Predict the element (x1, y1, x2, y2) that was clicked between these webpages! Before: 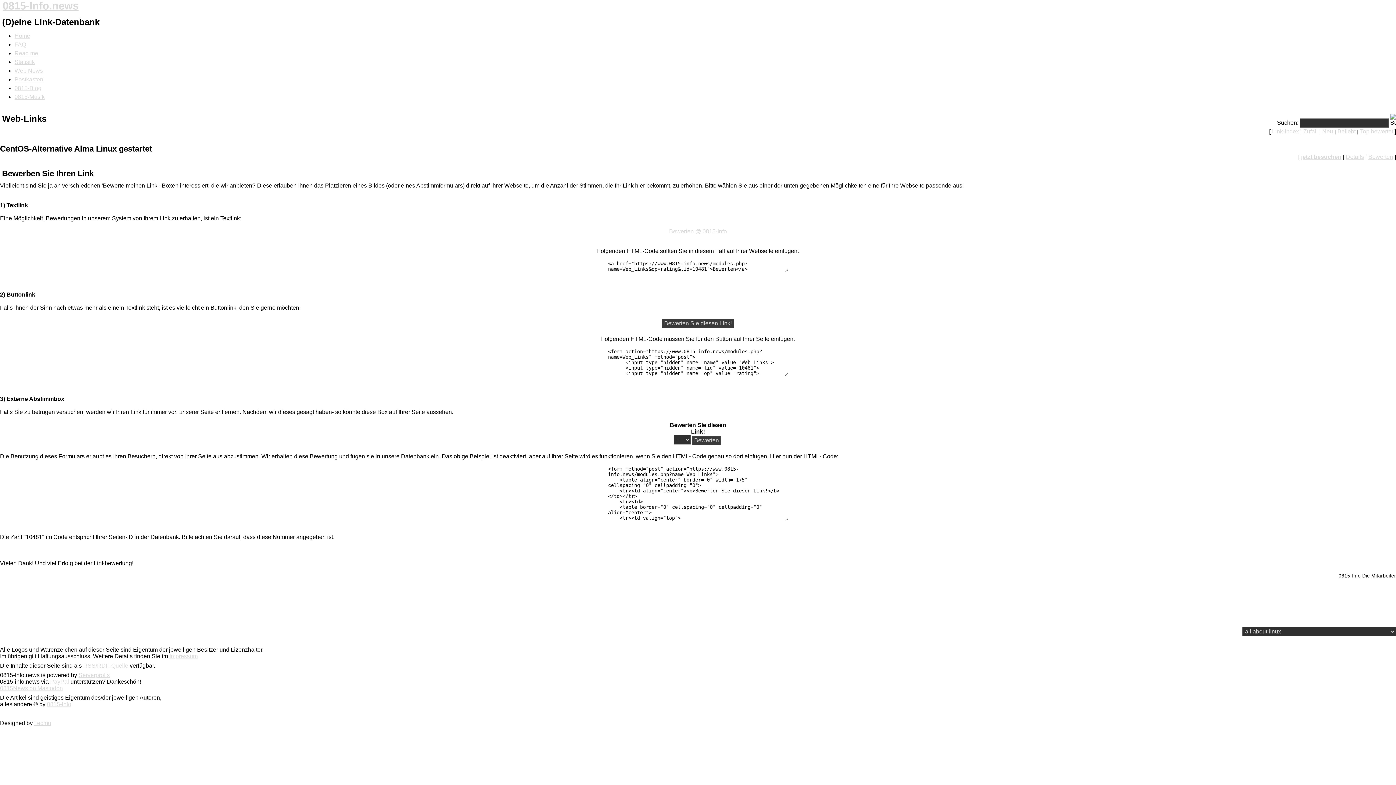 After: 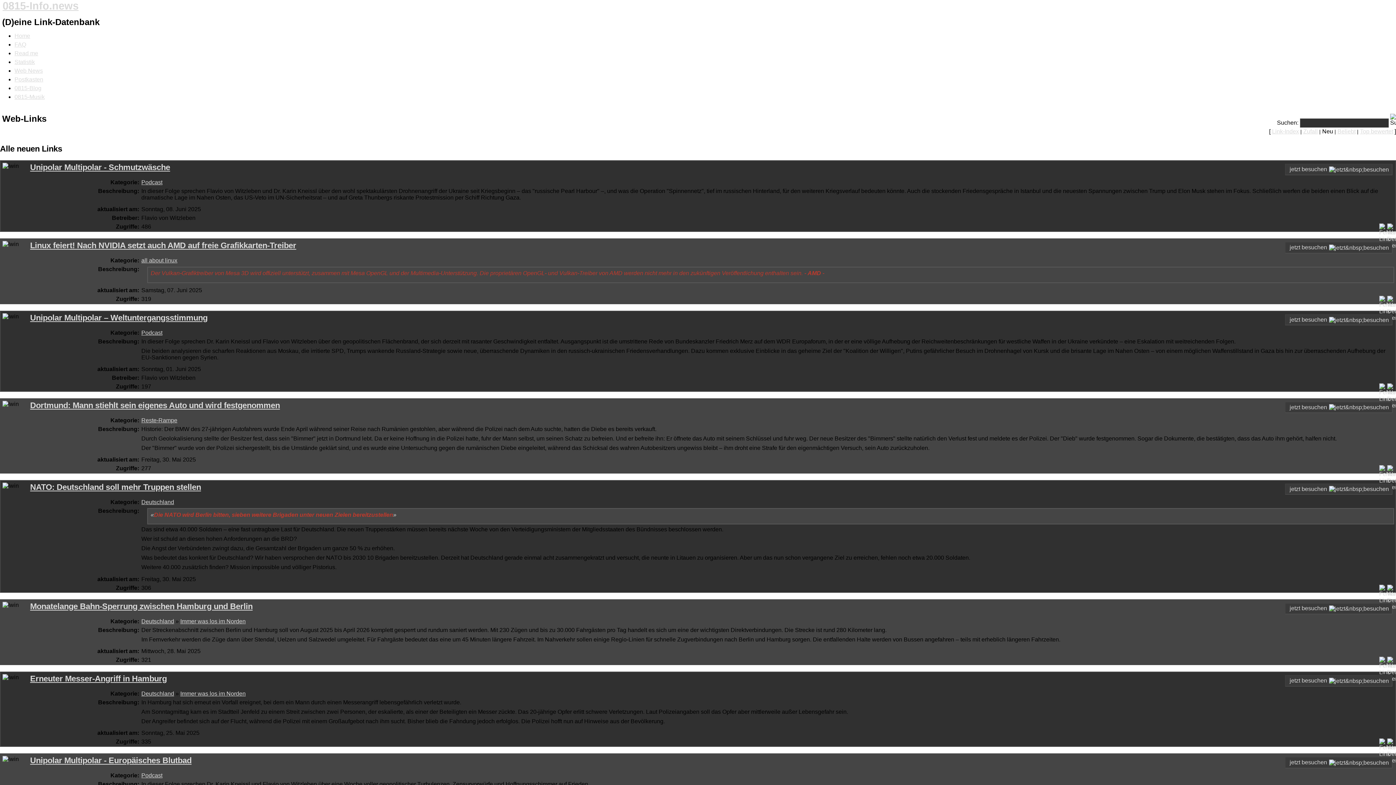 Action: bbox: (1322, 128, 1333, 134) label: Neu